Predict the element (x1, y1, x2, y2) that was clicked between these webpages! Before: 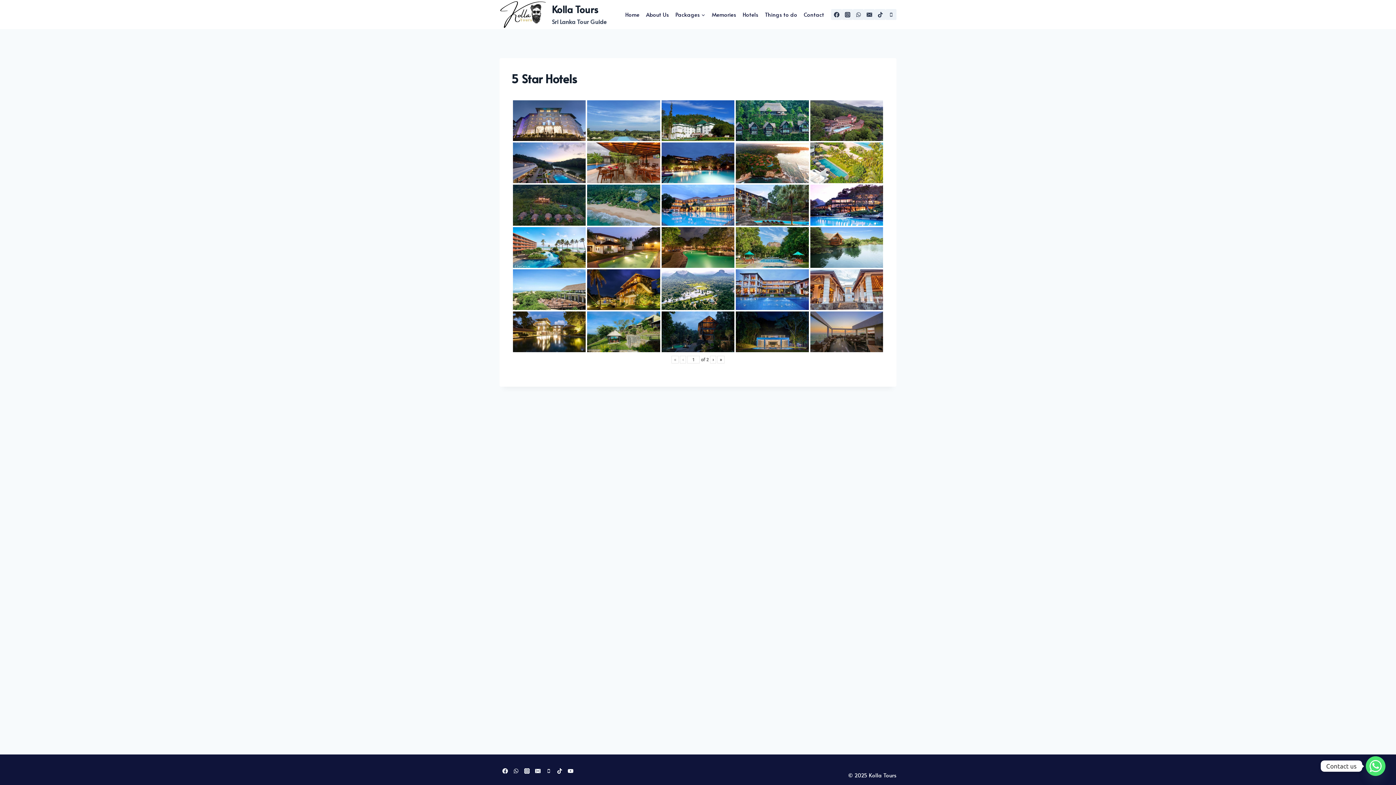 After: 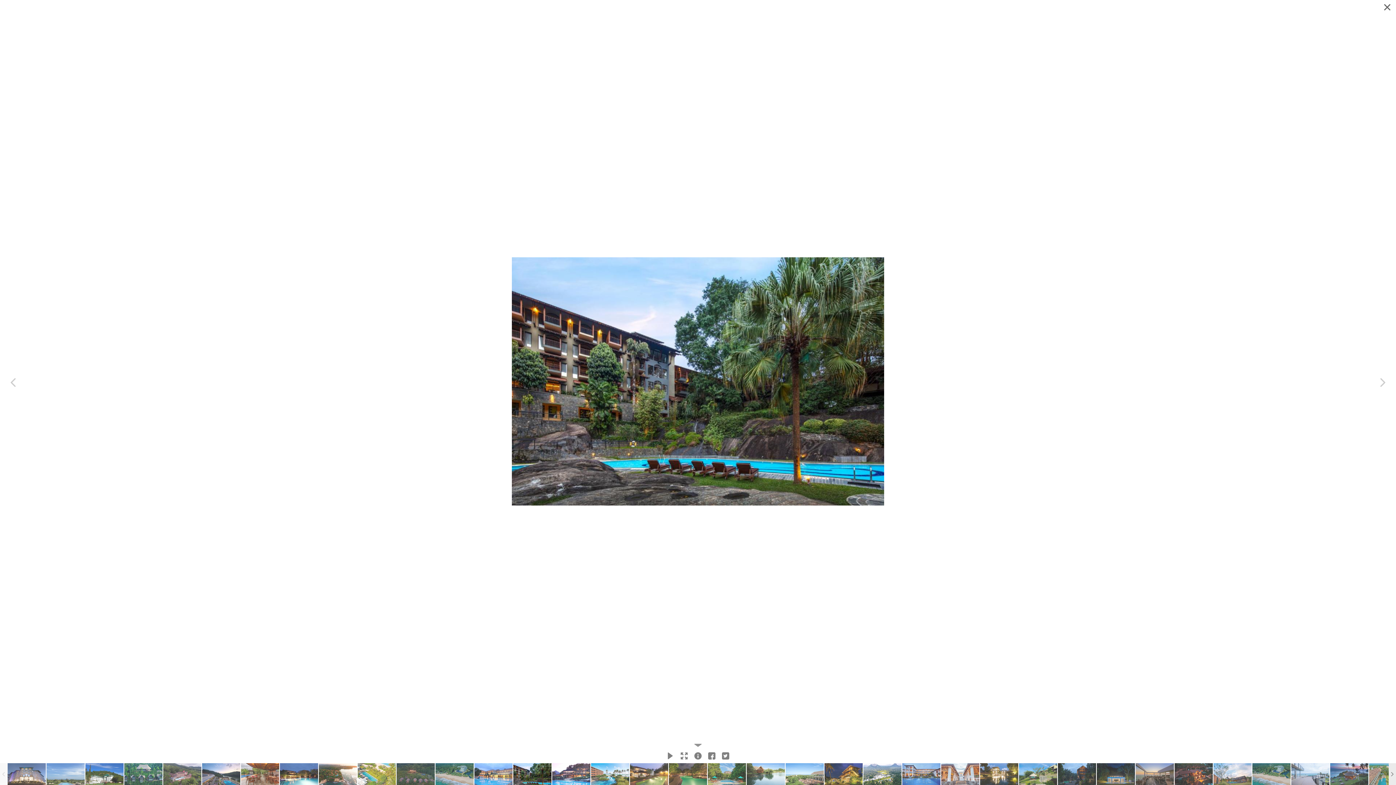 Action: label: Earls-Regency-Hotel-Kandy bbox: (736, 184, 808, 225)